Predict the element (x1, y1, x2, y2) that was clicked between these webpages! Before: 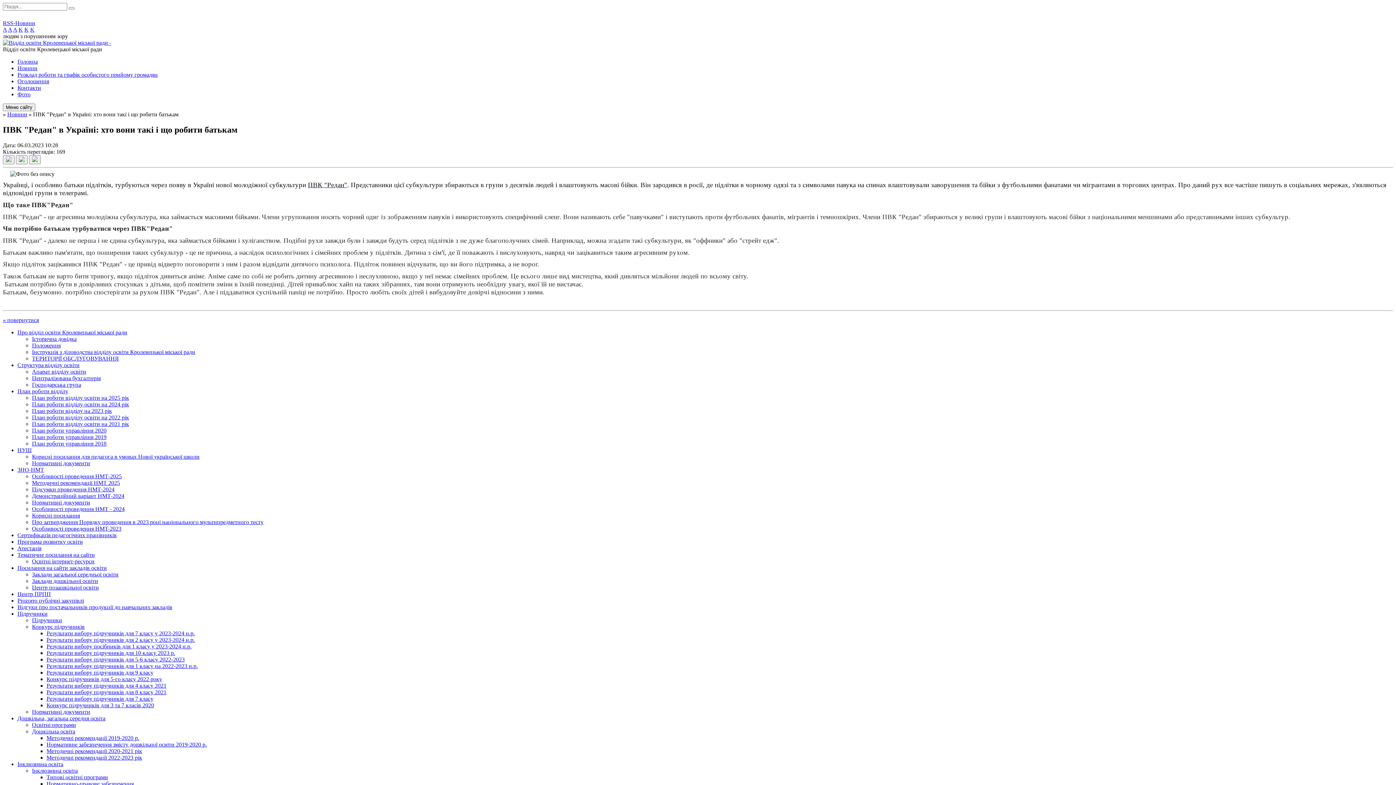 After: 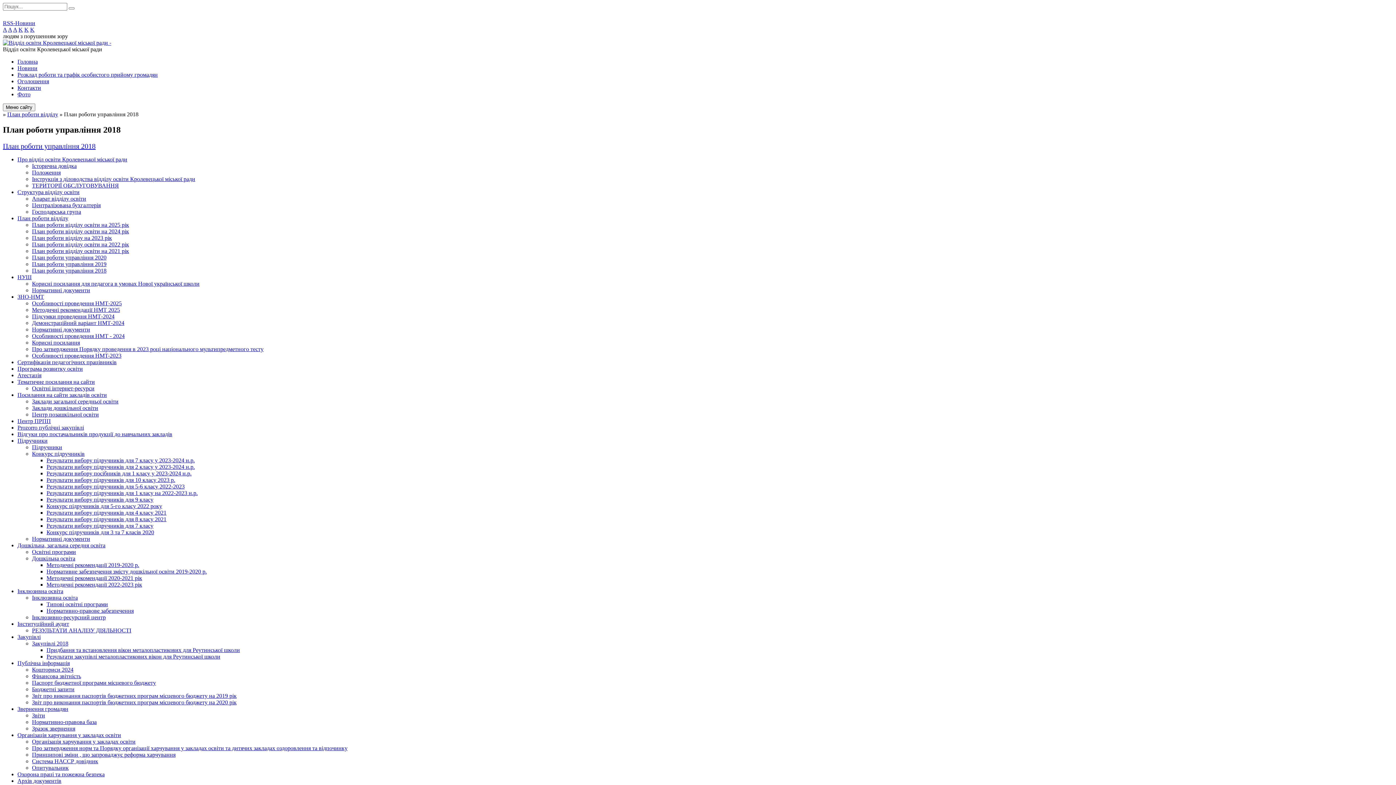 Action: label: План роботи управління 2018 bbox: (32, 440, 106, 447)